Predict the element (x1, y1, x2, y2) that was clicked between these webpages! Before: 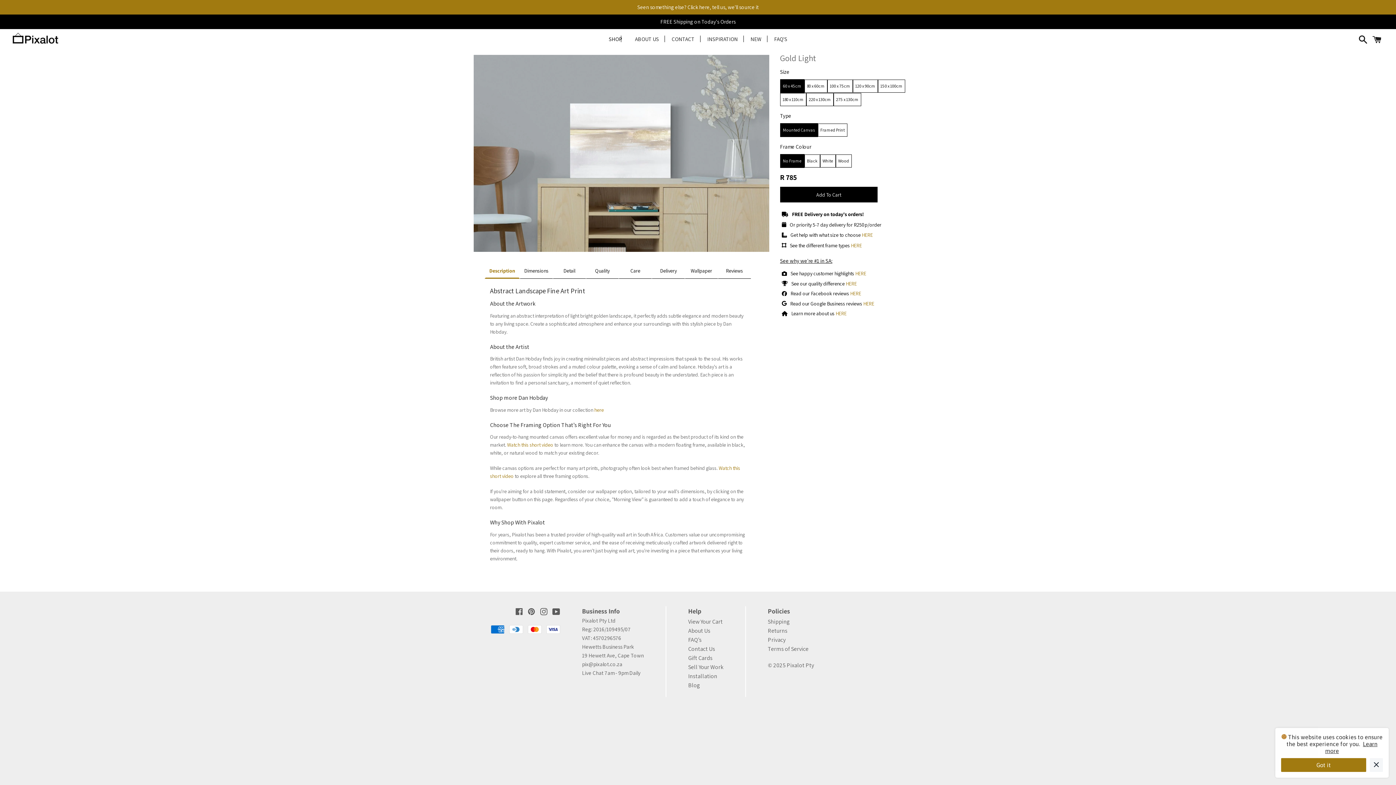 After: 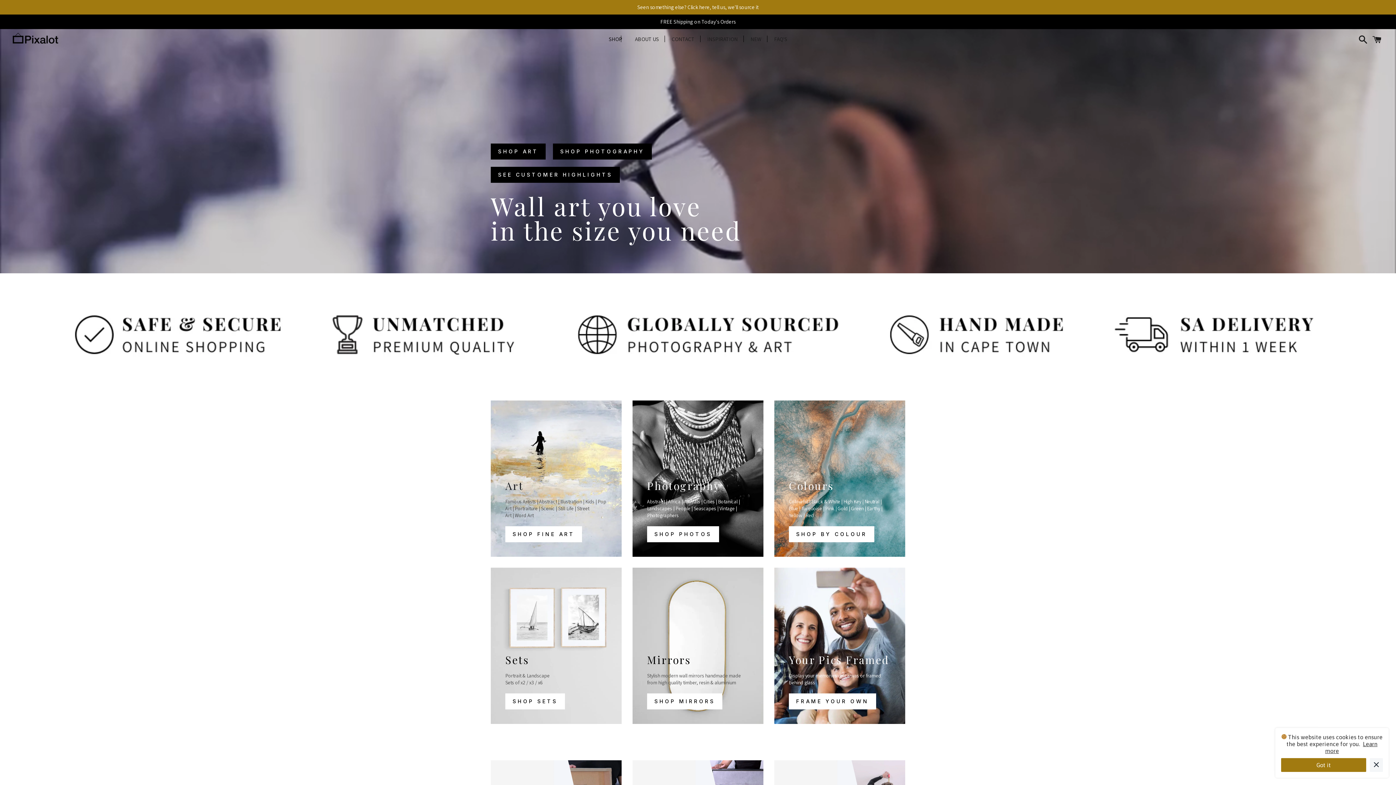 Action: bbox: (12, 32, 58, 43)